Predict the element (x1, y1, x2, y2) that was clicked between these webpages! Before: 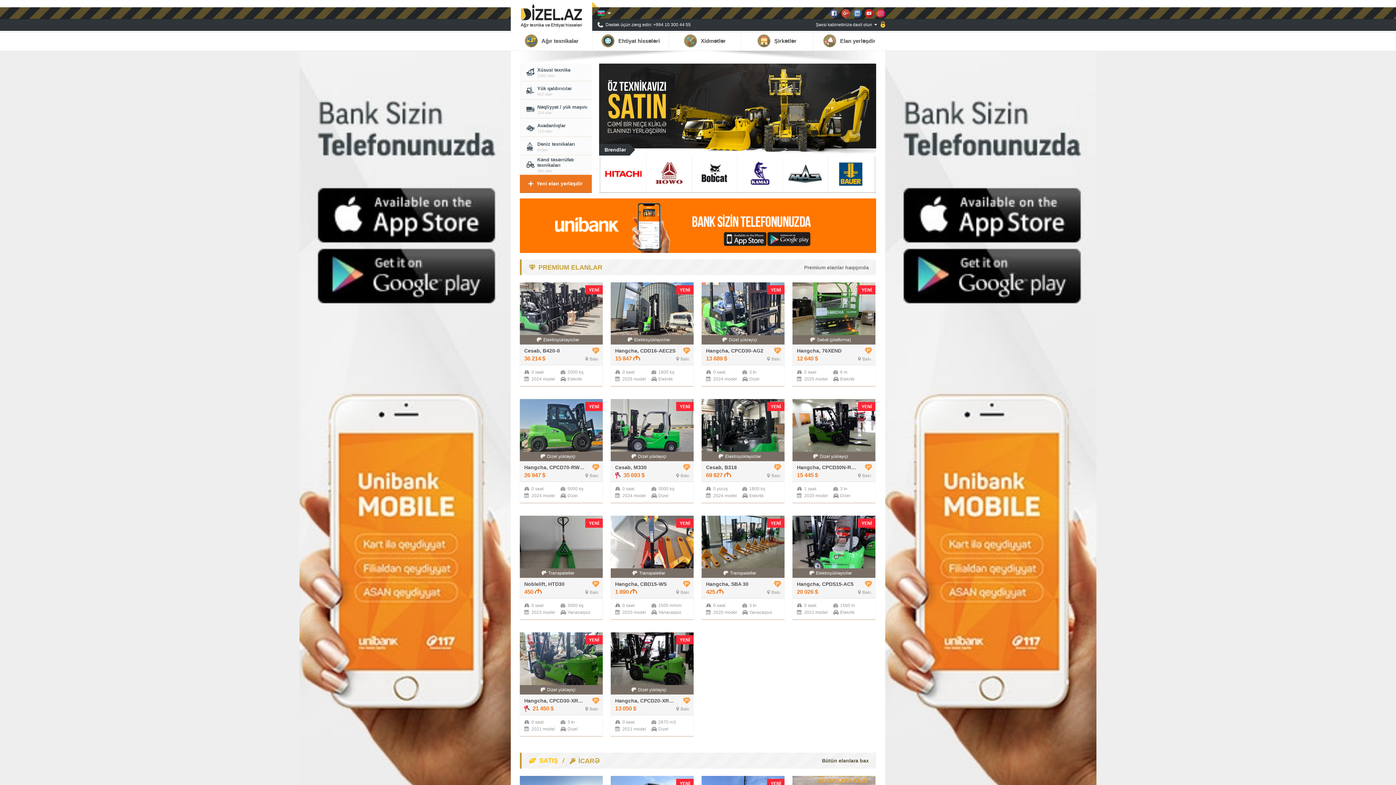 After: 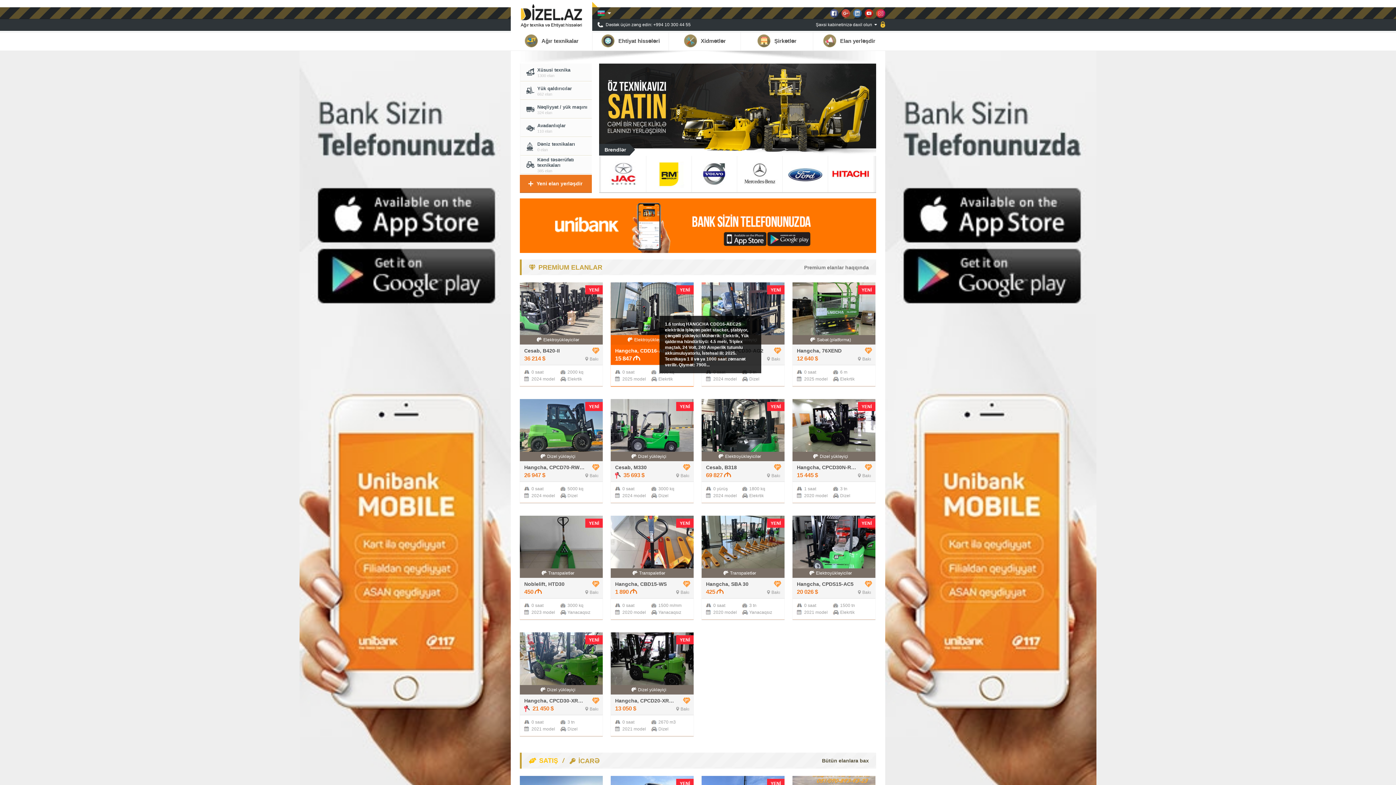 Action: label: YENİ
Elektroyükləyicilər
Hangcha, CDD16-AEC2S
15 847 
Bakı
0 saat
1600 kq
2025 model
Elekrtik bbox: (610, 282, 693, 353)